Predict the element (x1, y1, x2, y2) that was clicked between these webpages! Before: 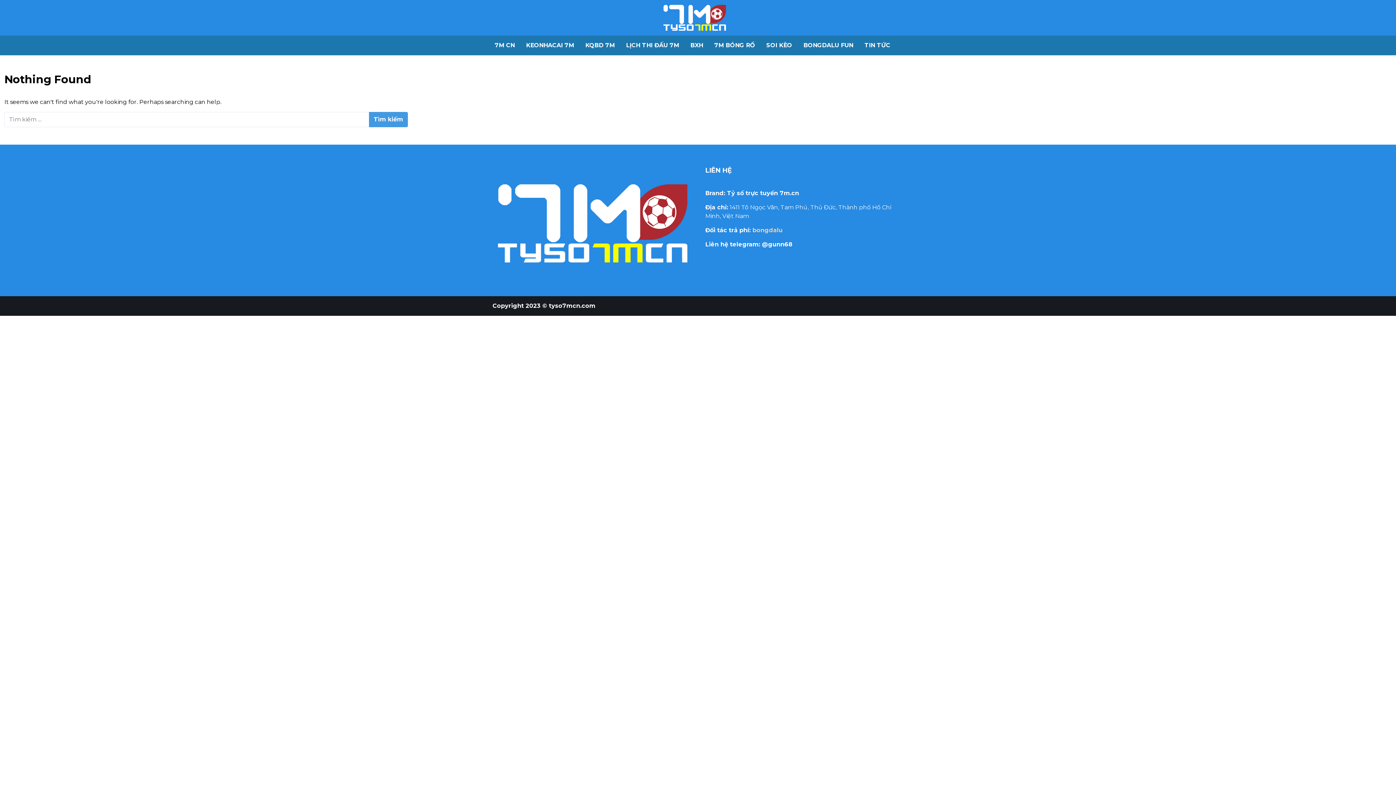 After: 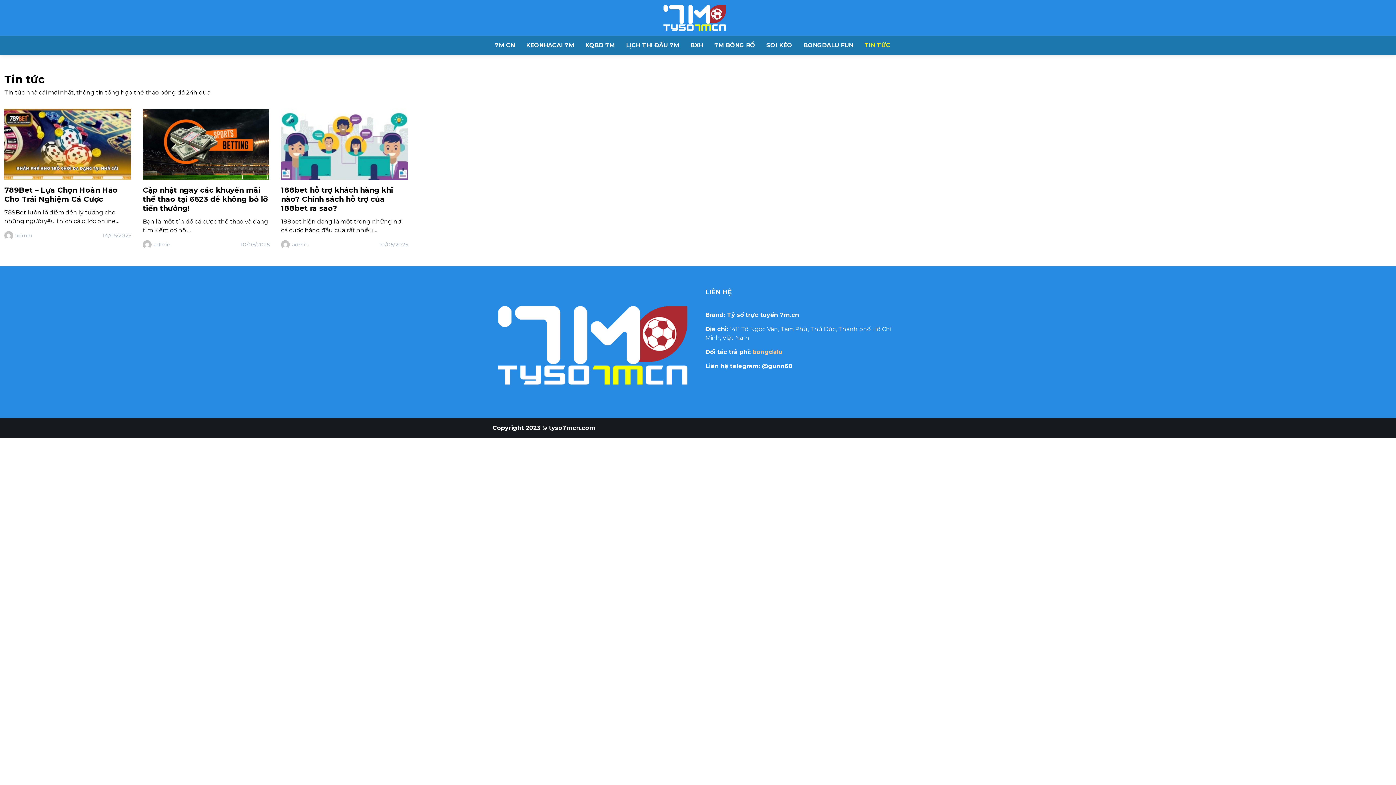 Action: bbox: (864, 37, 901, 53) label: TIN TỨC